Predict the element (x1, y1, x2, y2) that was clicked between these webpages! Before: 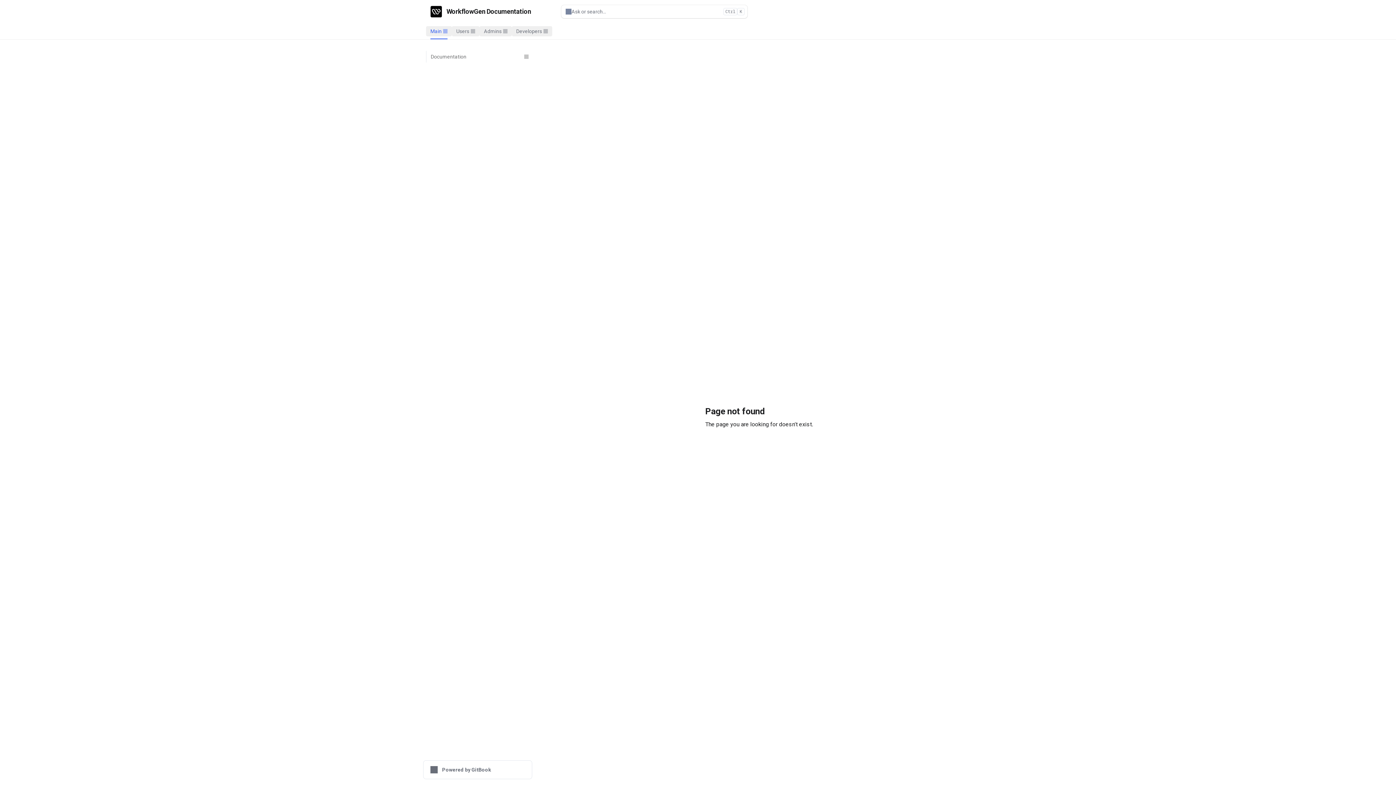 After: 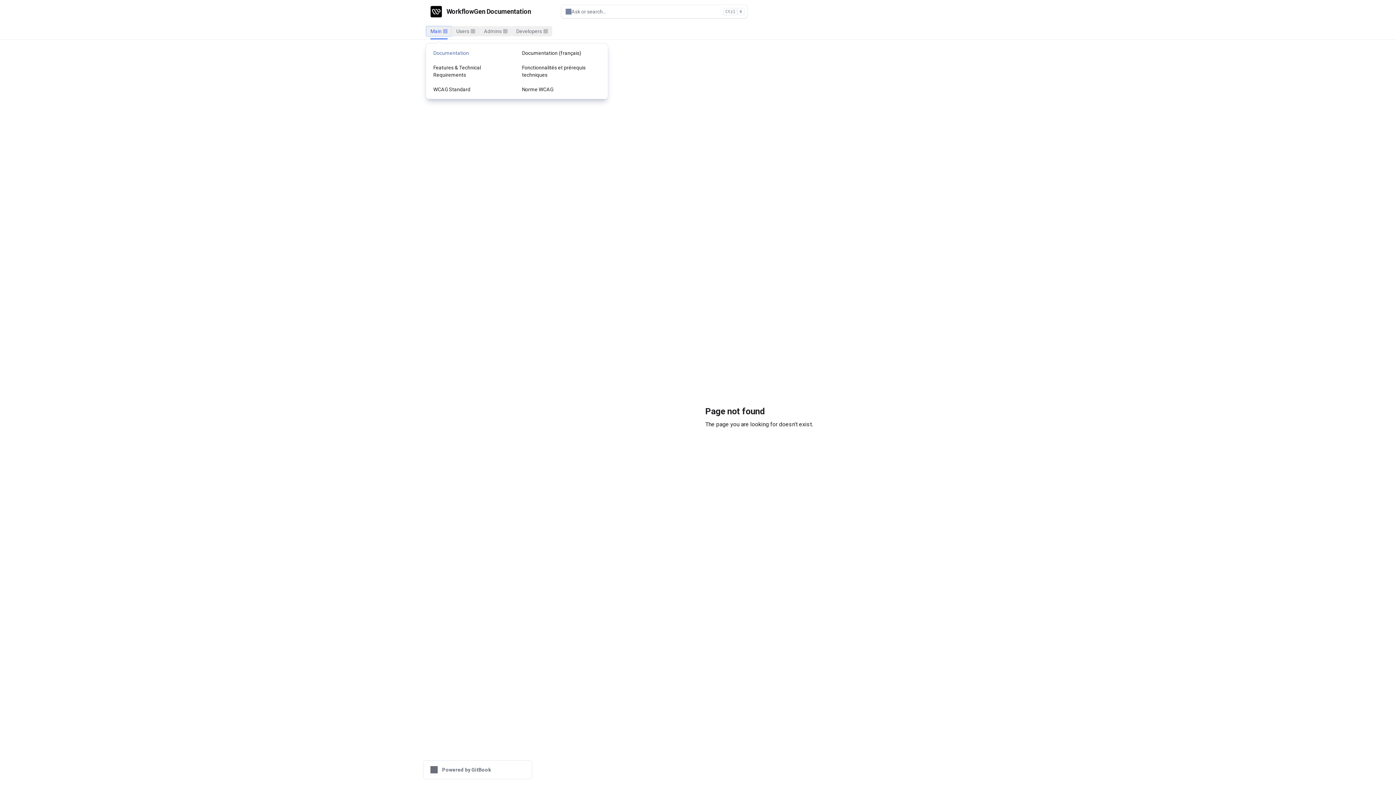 Action: label: Main bbox: (426, 26, 452, 36)